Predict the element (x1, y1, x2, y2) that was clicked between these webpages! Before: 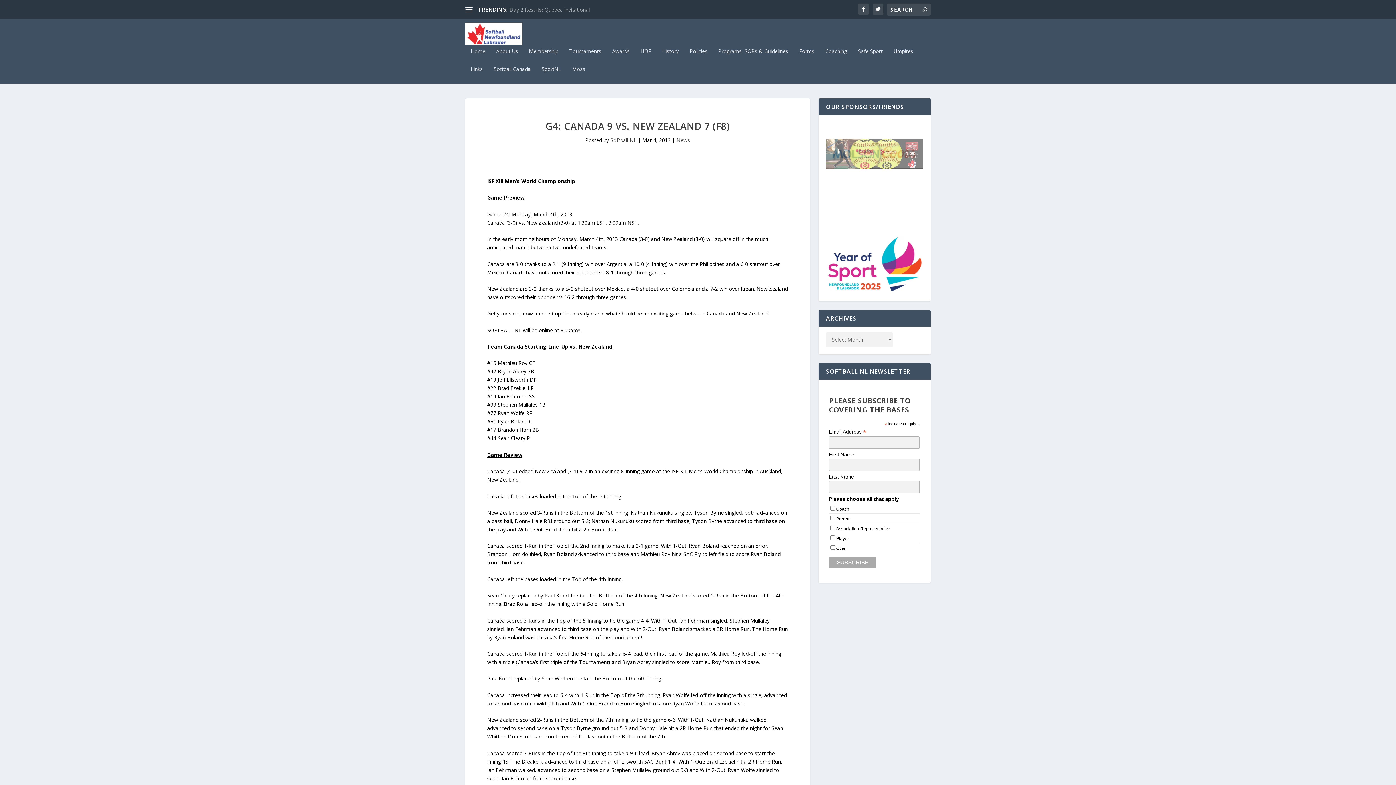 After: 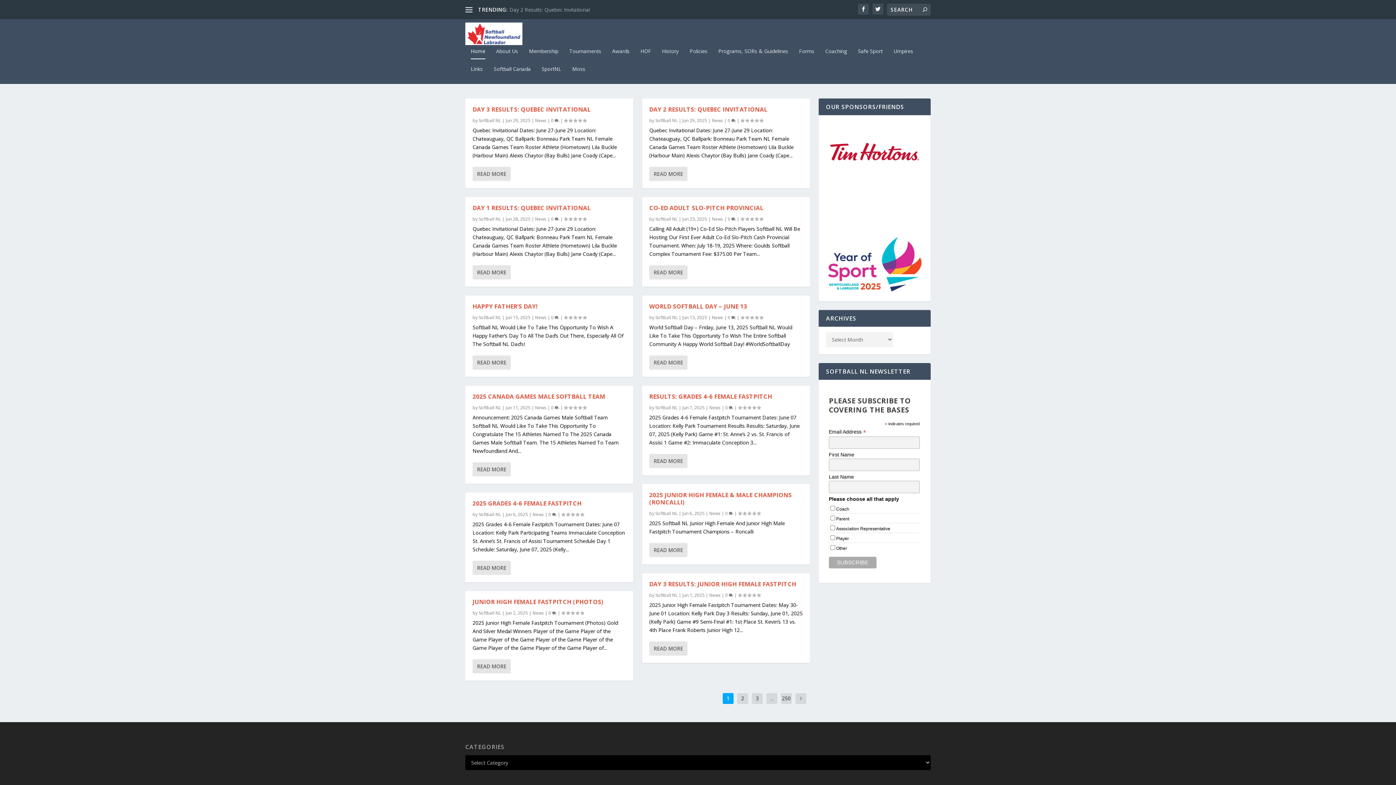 Action: bbox: (465, 22, 522, 45)